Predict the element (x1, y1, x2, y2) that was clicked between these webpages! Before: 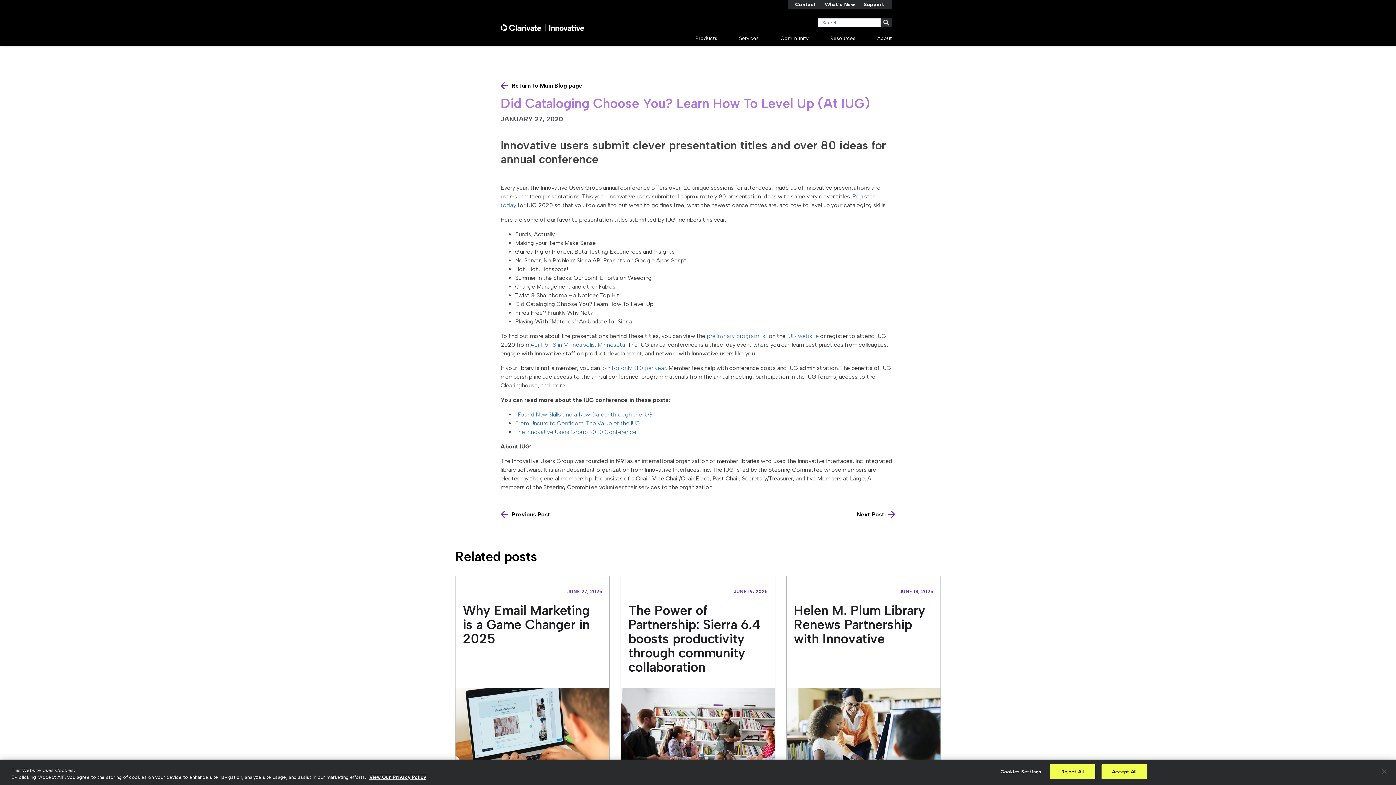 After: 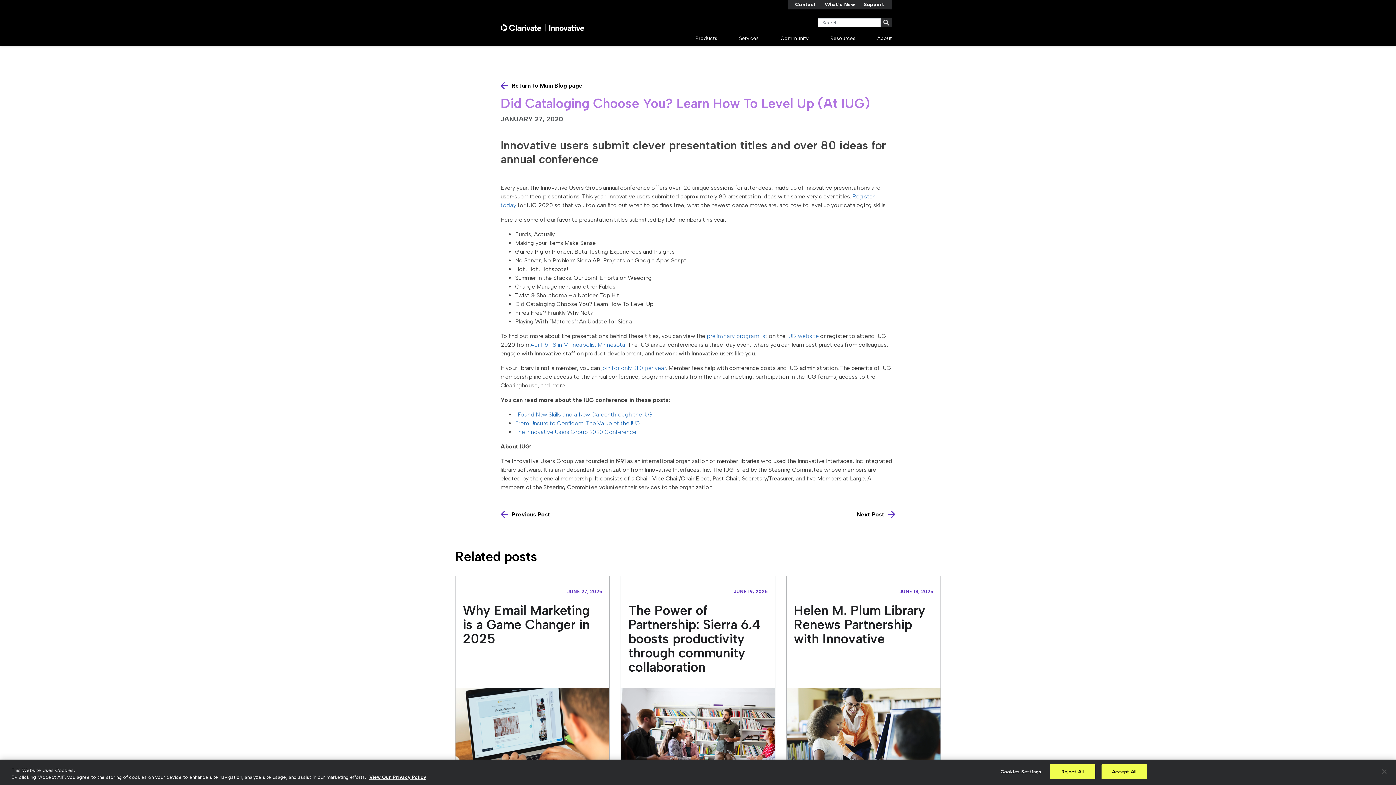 Action: bbox: (787, 332, 818, 339) label: IUG website